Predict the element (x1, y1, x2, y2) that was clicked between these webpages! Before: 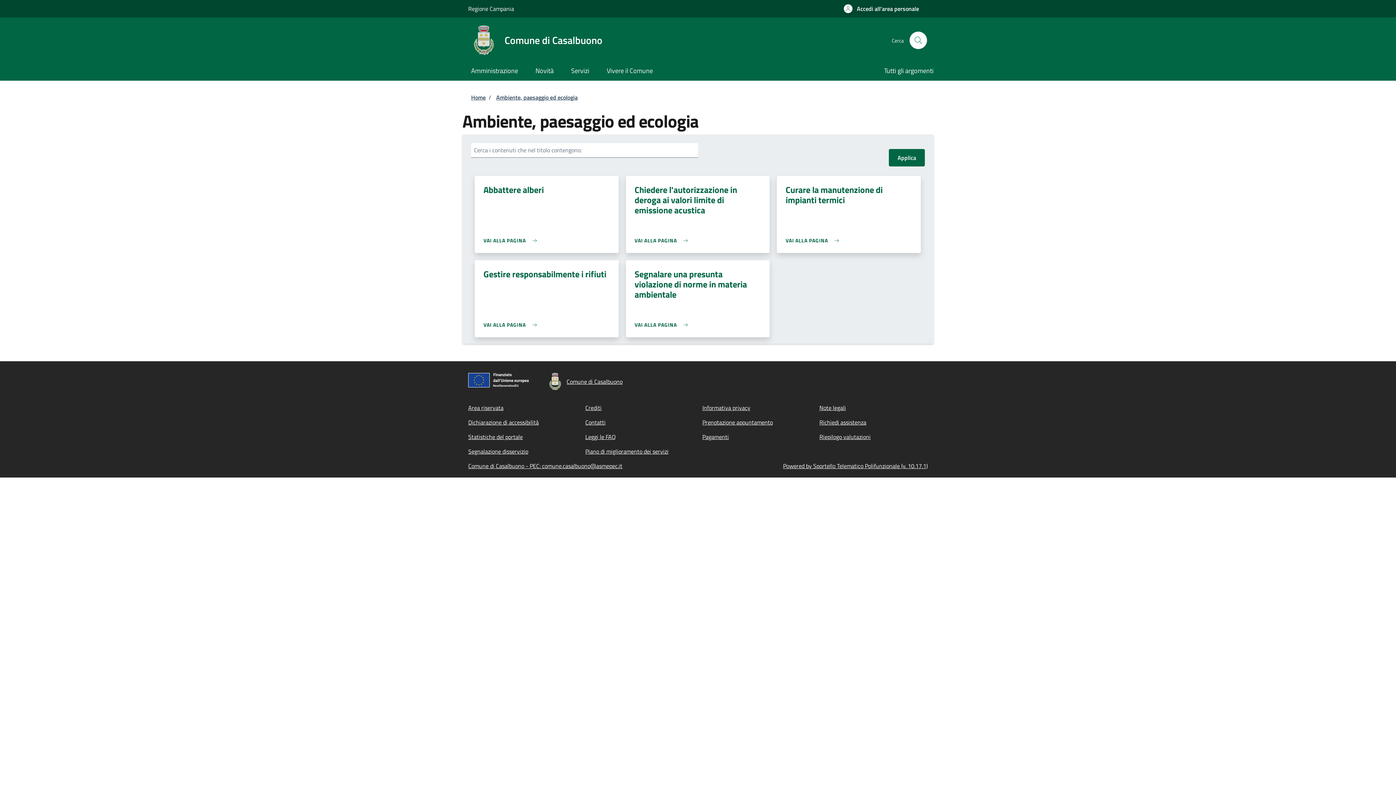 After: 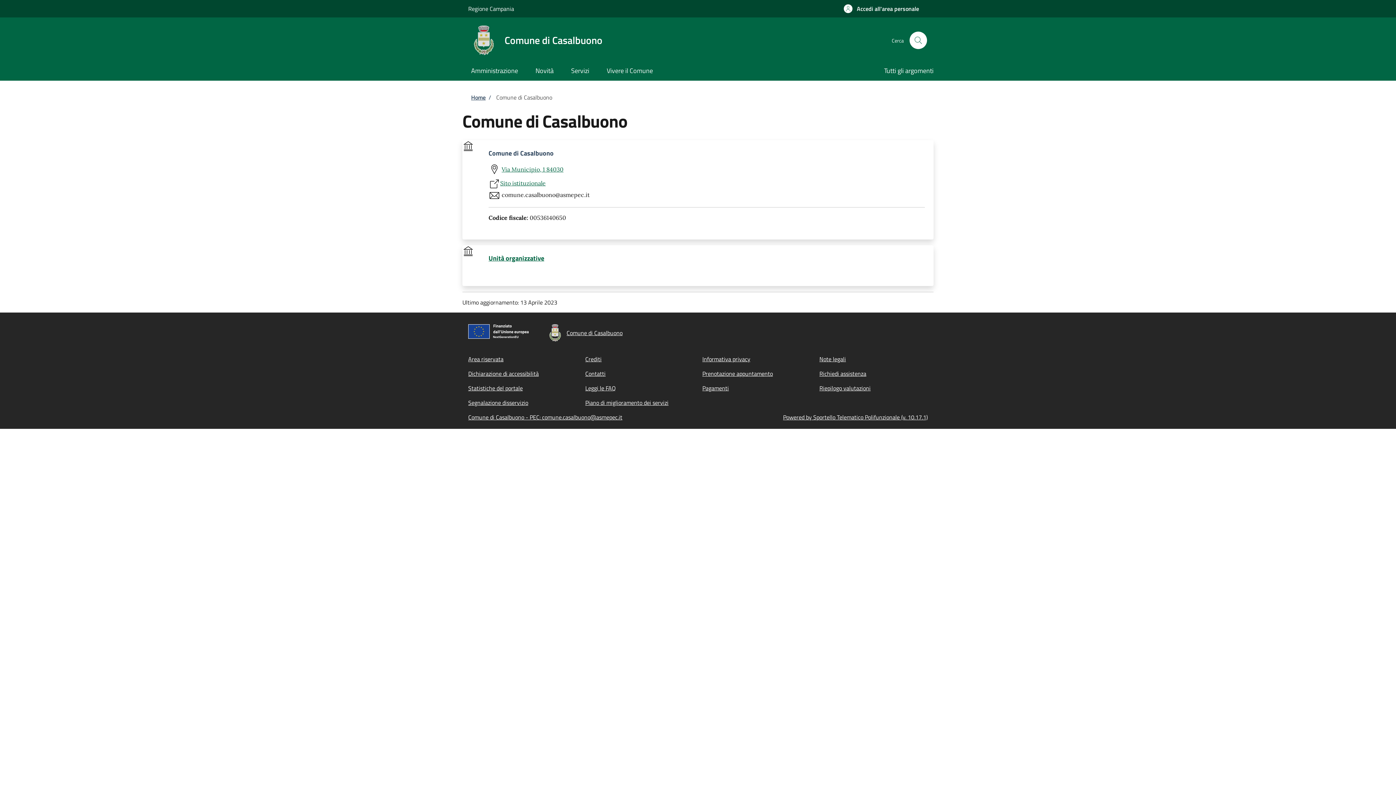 Action: bbox: (468, 461, 622, 470) label: Comune di Casalbuono - PEC: comune.casalbuono@asmepec.it